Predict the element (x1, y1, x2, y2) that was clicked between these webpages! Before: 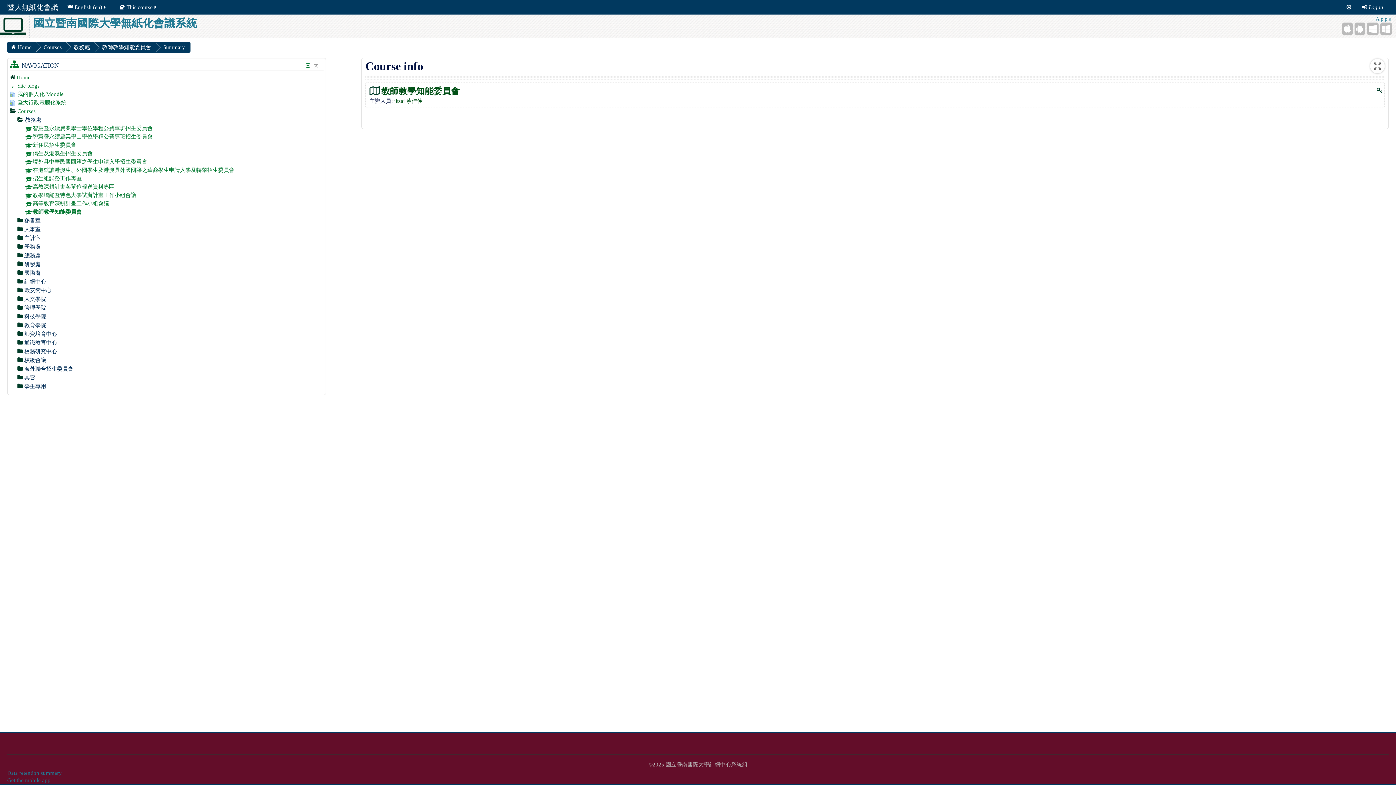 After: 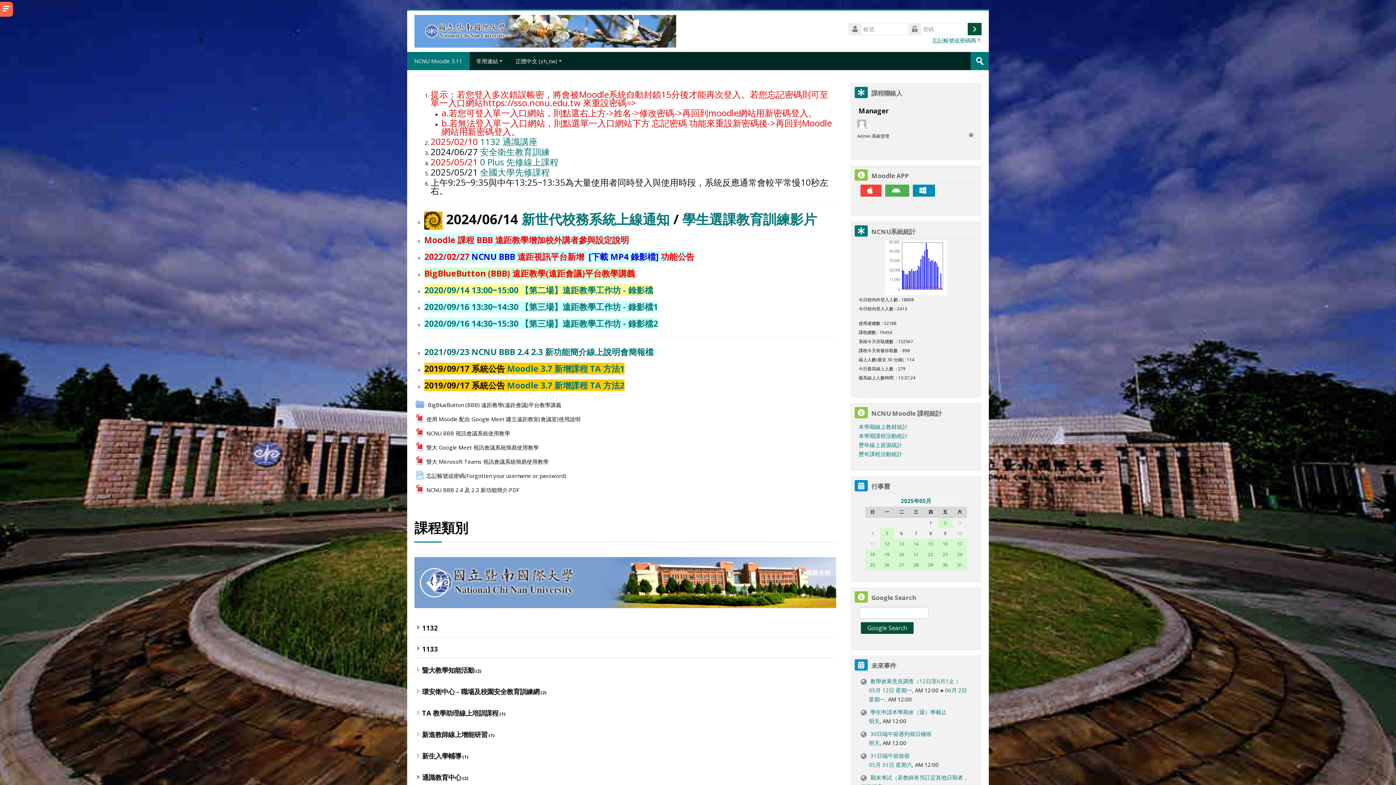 Action: bbox: (9, 91, 63, 97) label: 我的個人化 Moodle